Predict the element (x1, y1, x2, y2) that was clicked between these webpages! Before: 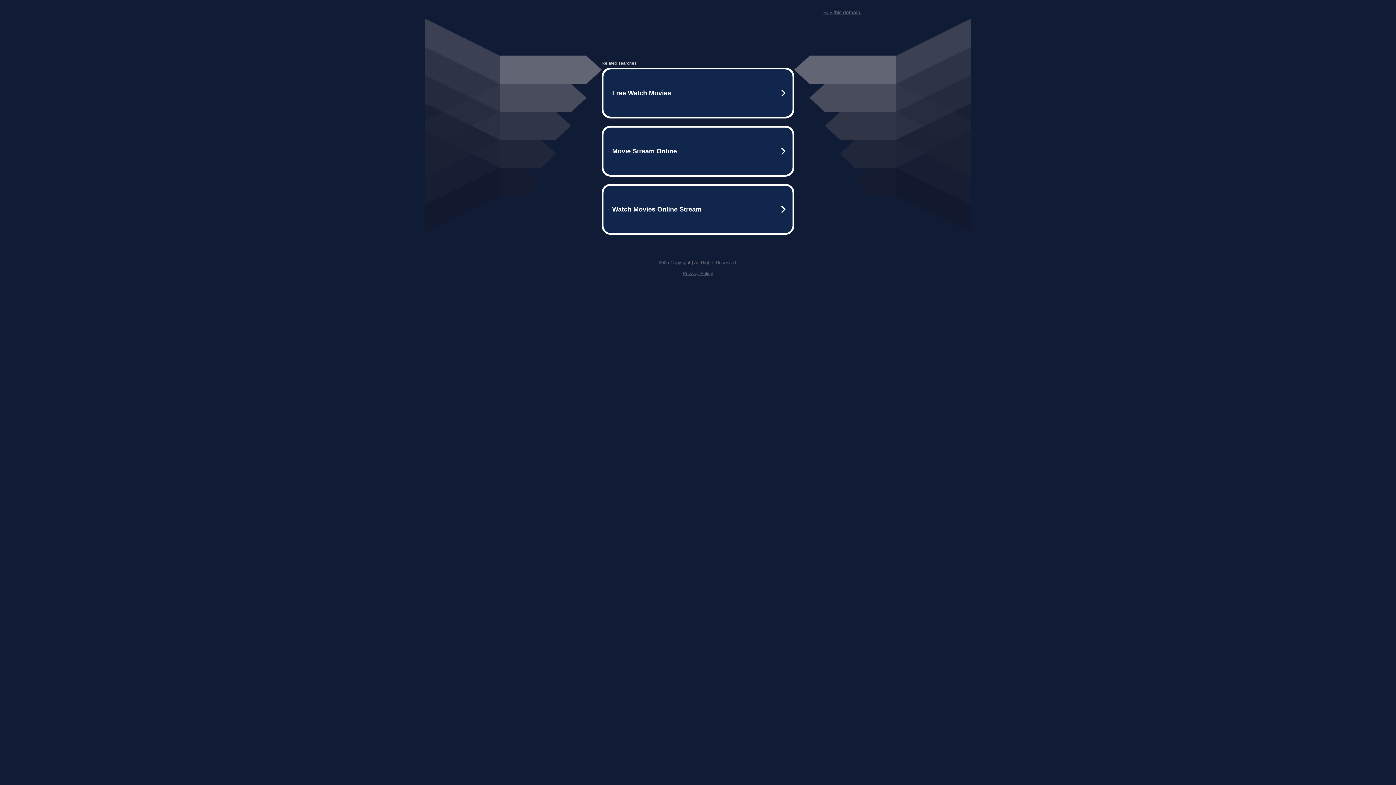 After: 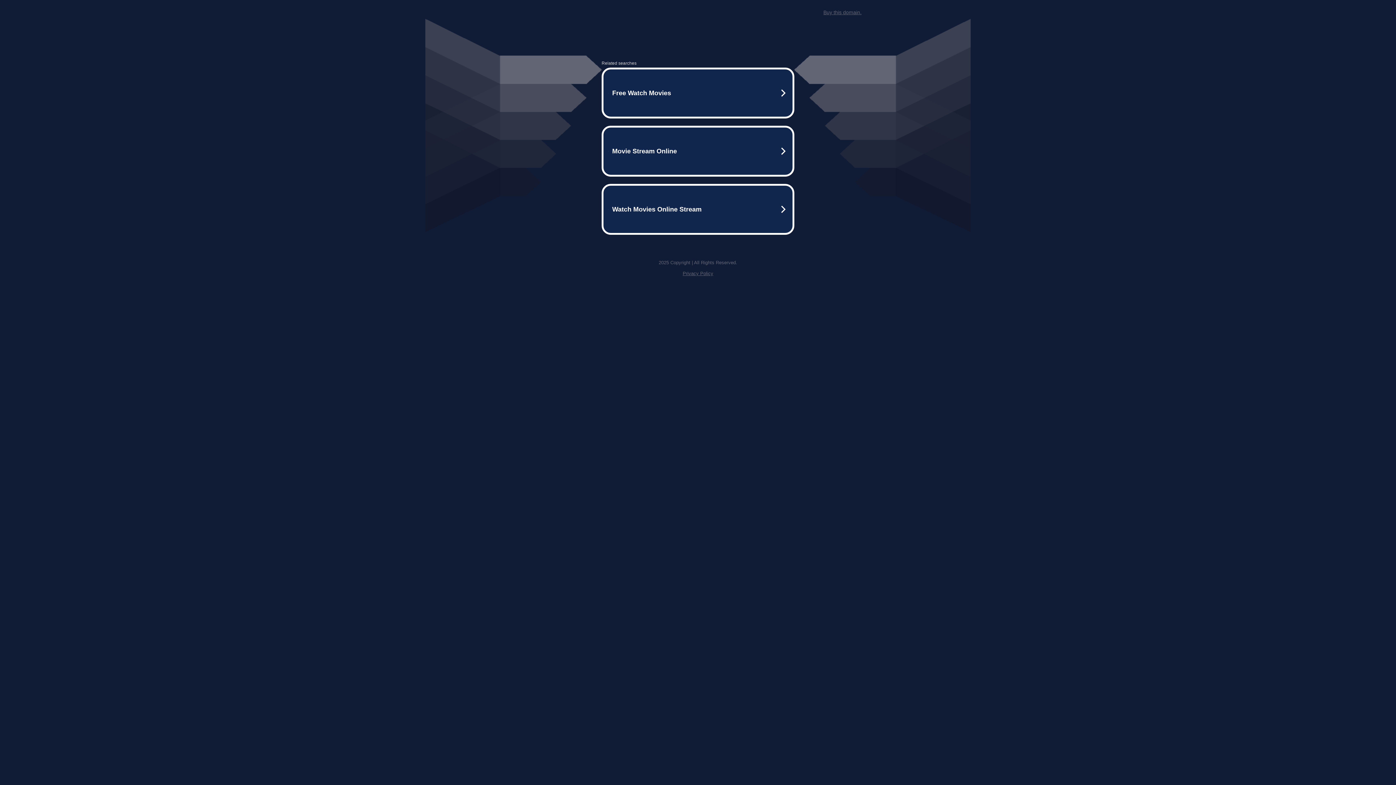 Action: bbox: (823, 9, 861, 15) label: Buy this domain.